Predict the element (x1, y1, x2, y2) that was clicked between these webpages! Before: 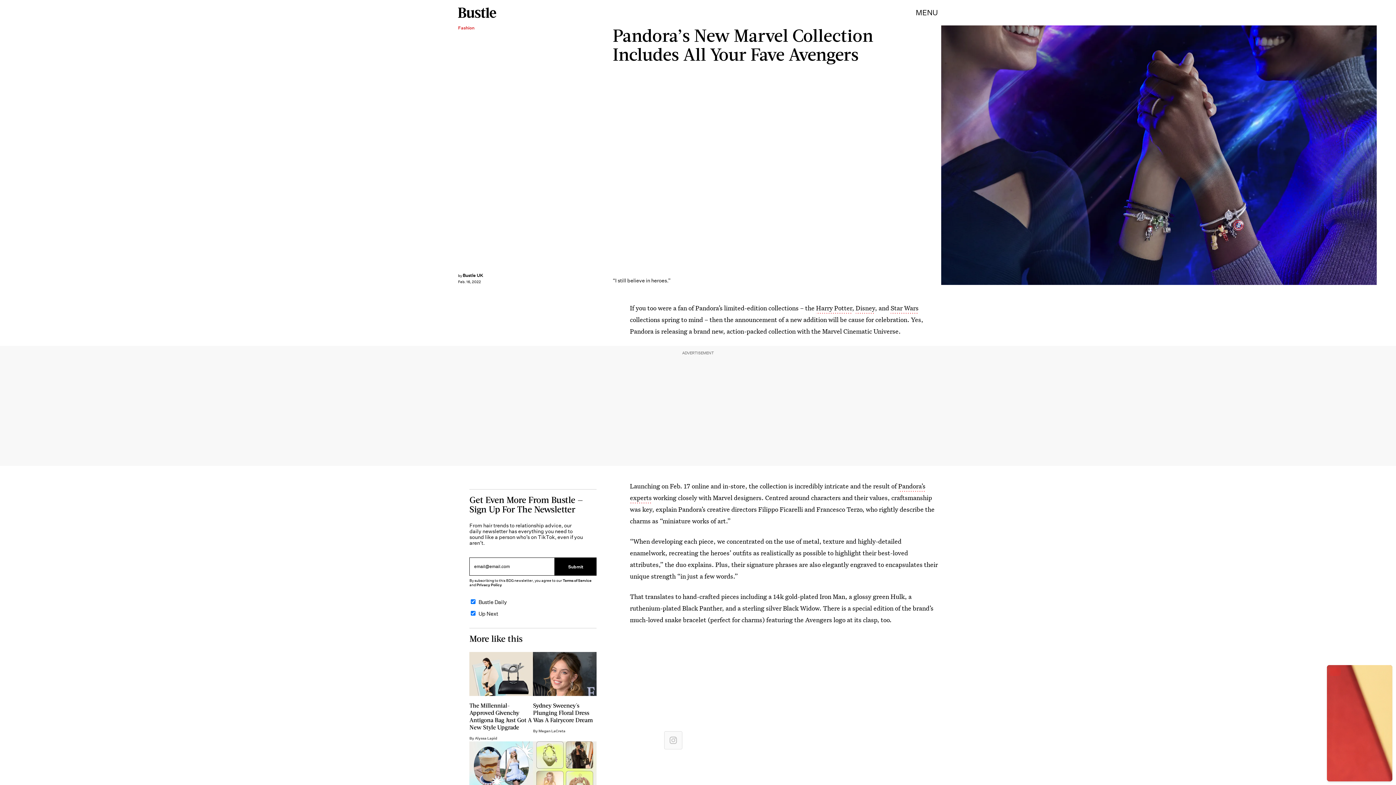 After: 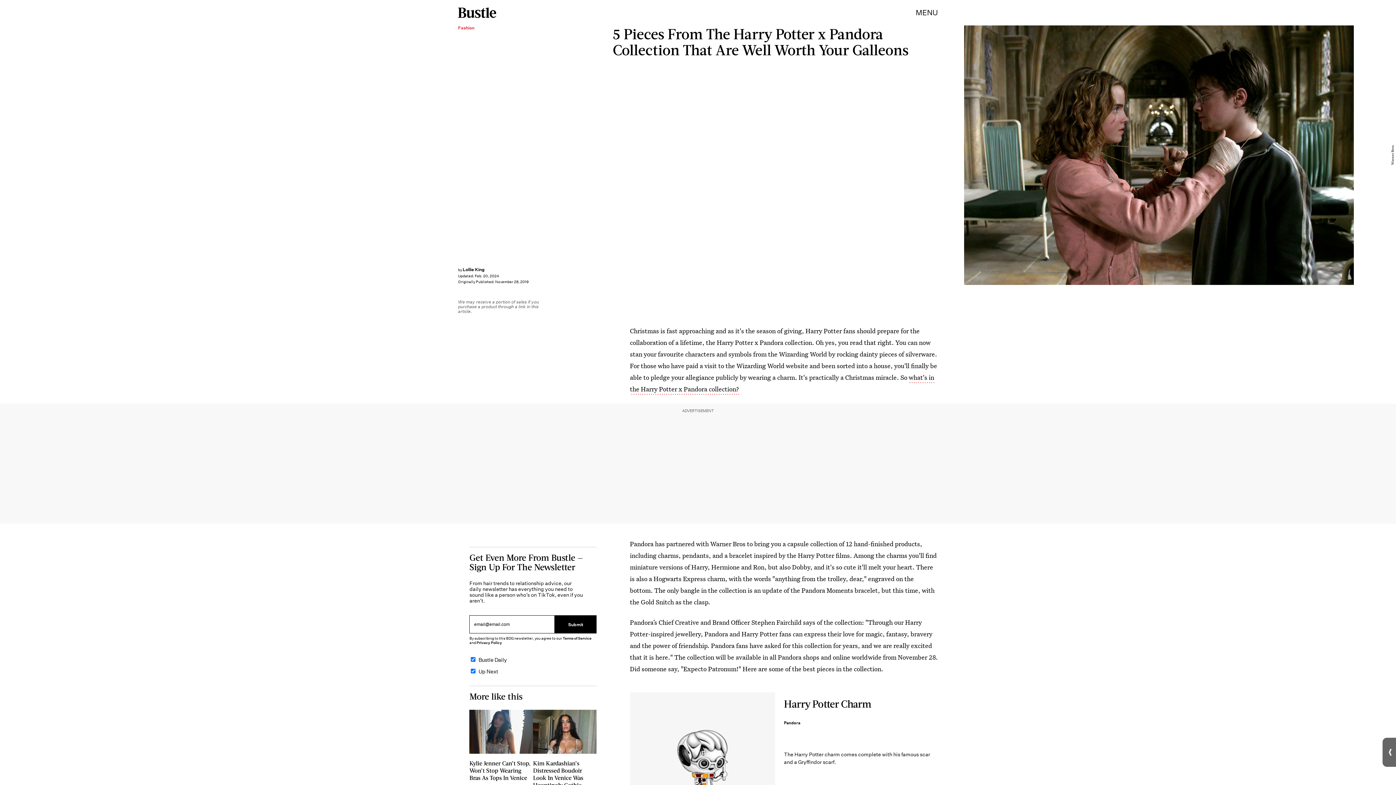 Action: bbox: (816, 304, 852, 313) label: Harry Potter